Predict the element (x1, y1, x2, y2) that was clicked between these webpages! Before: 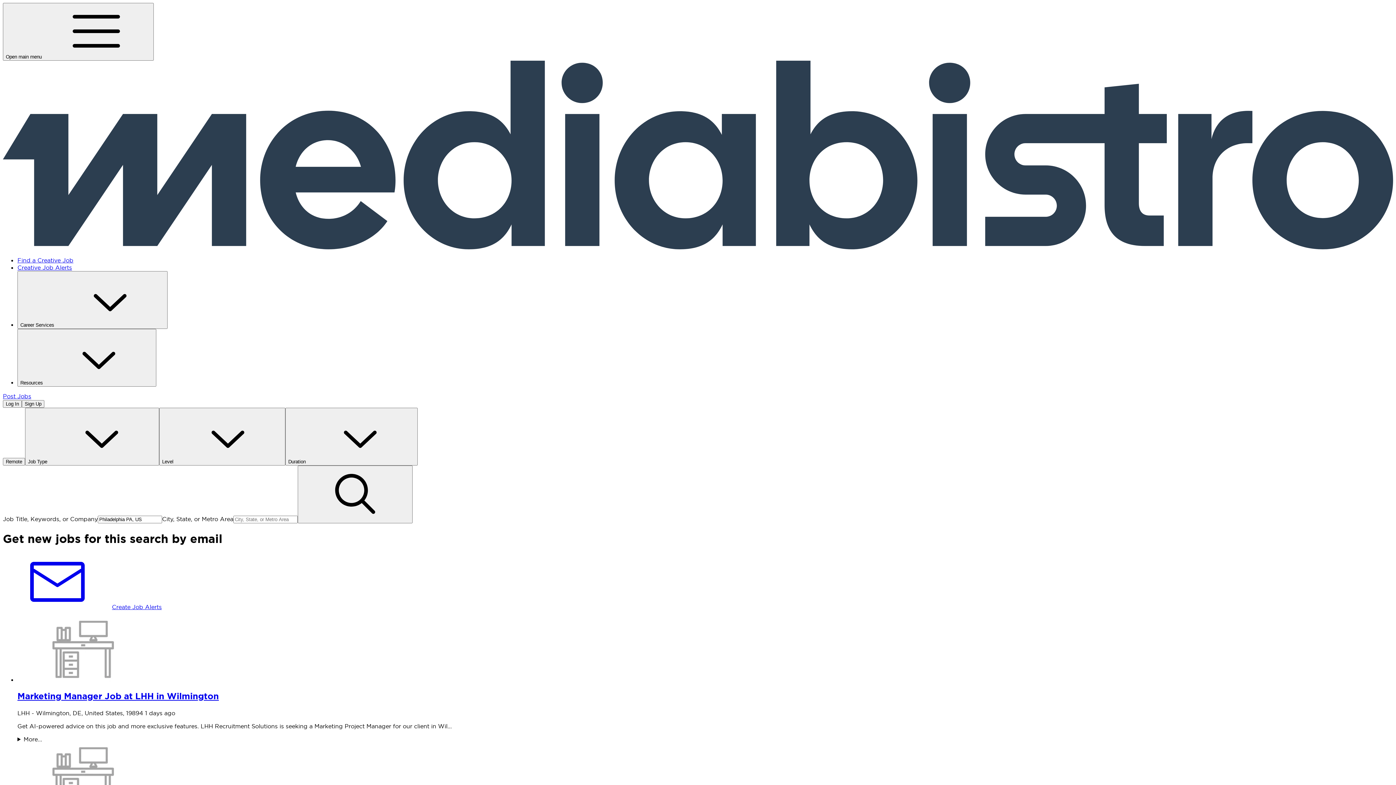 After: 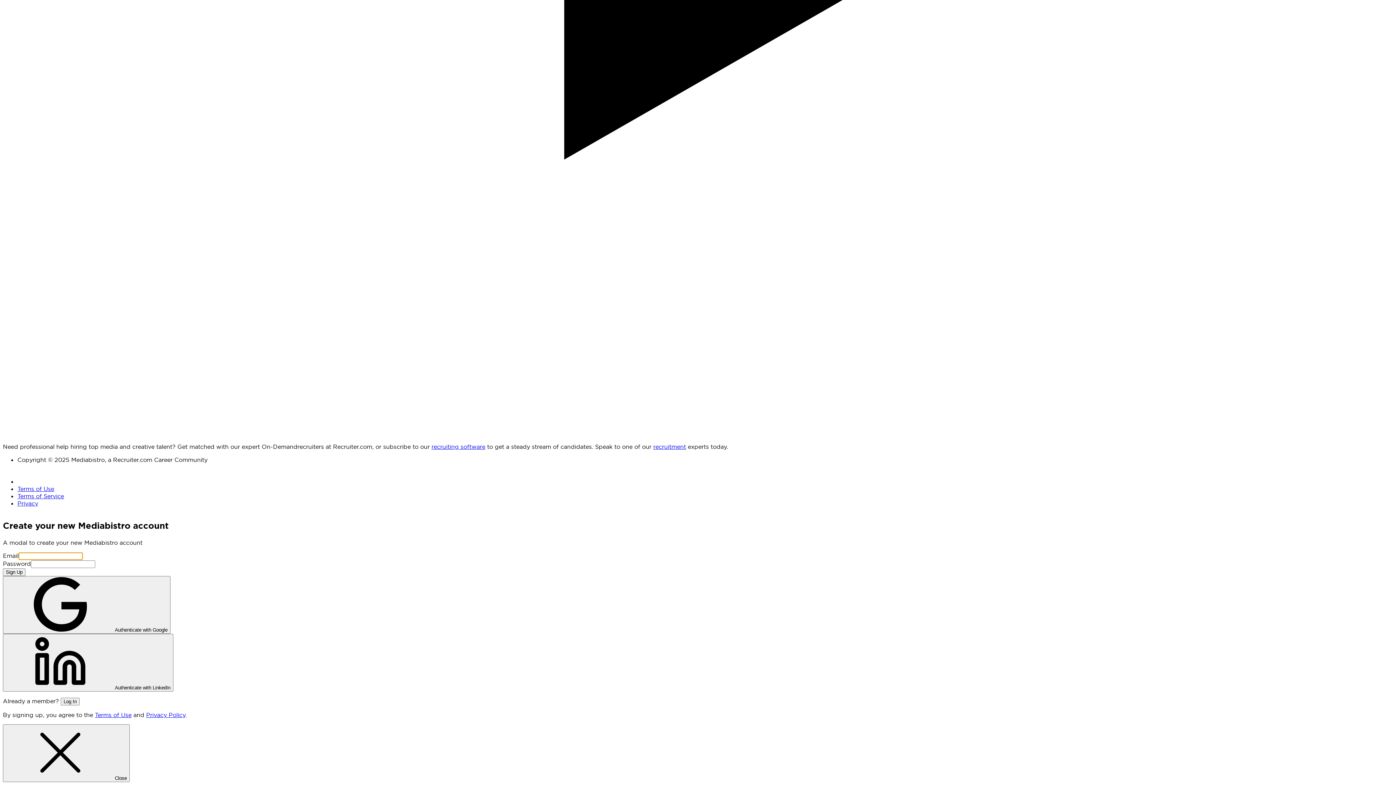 Action: label: Sign Up bbox: (21, 400, 44, 408)